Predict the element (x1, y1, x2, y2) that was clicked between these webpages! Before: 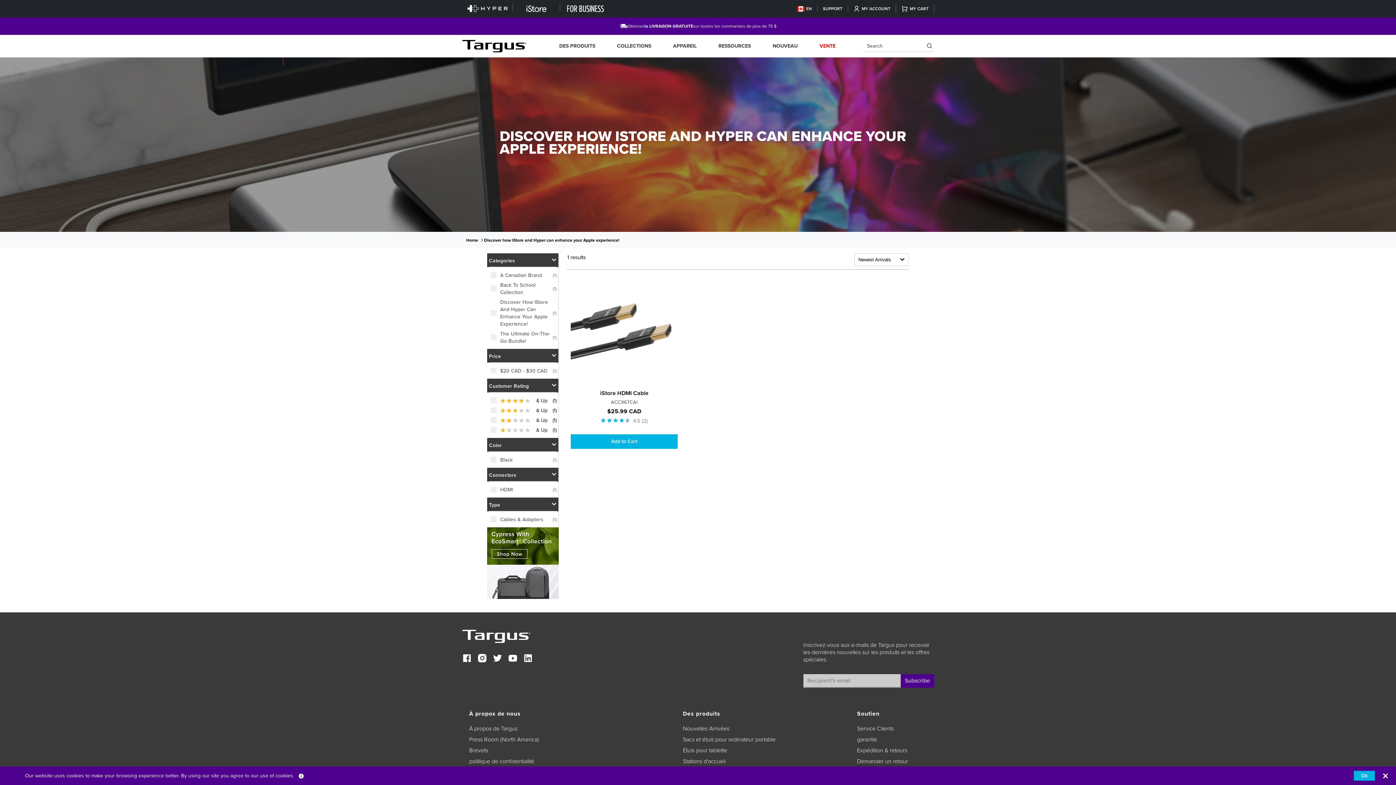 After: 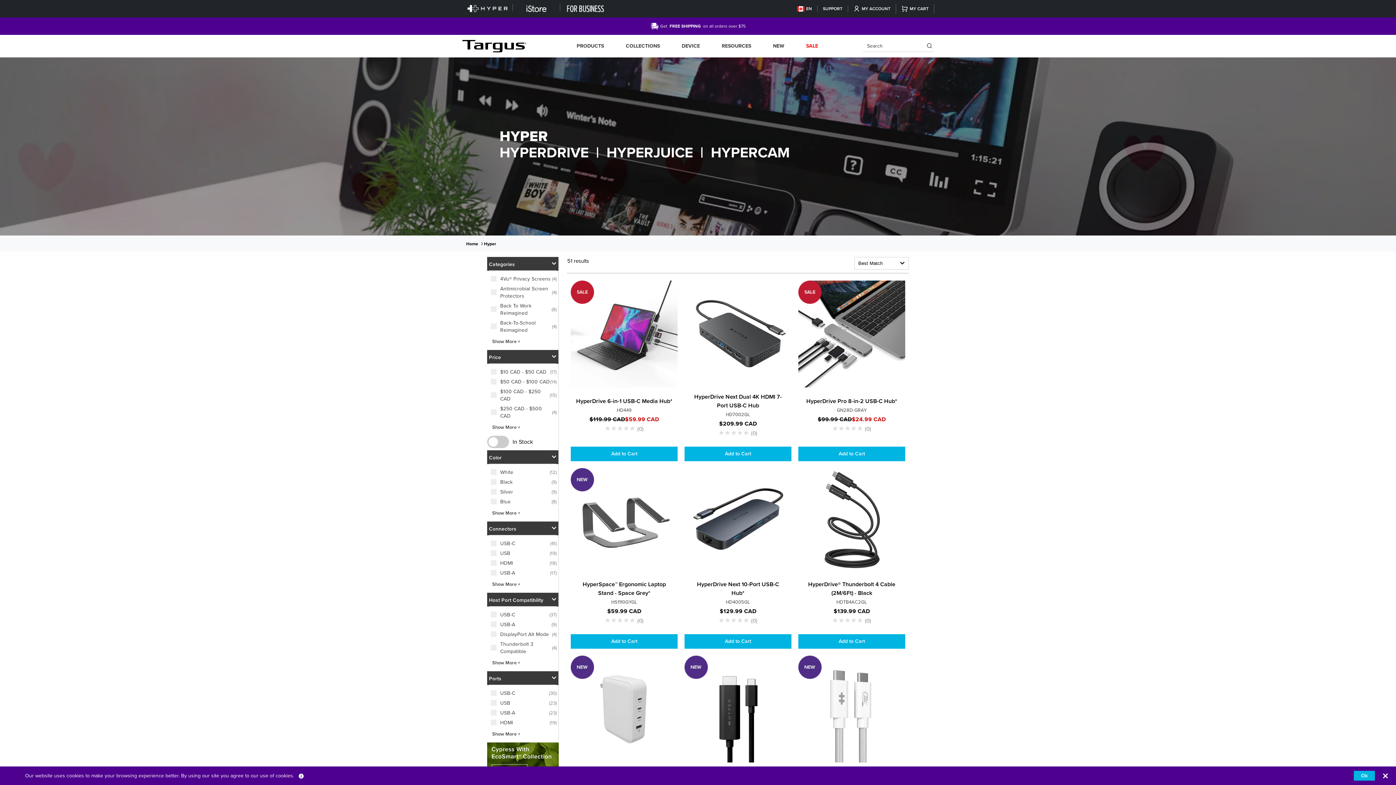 Action: bbox: (462, 0, 512, 14)